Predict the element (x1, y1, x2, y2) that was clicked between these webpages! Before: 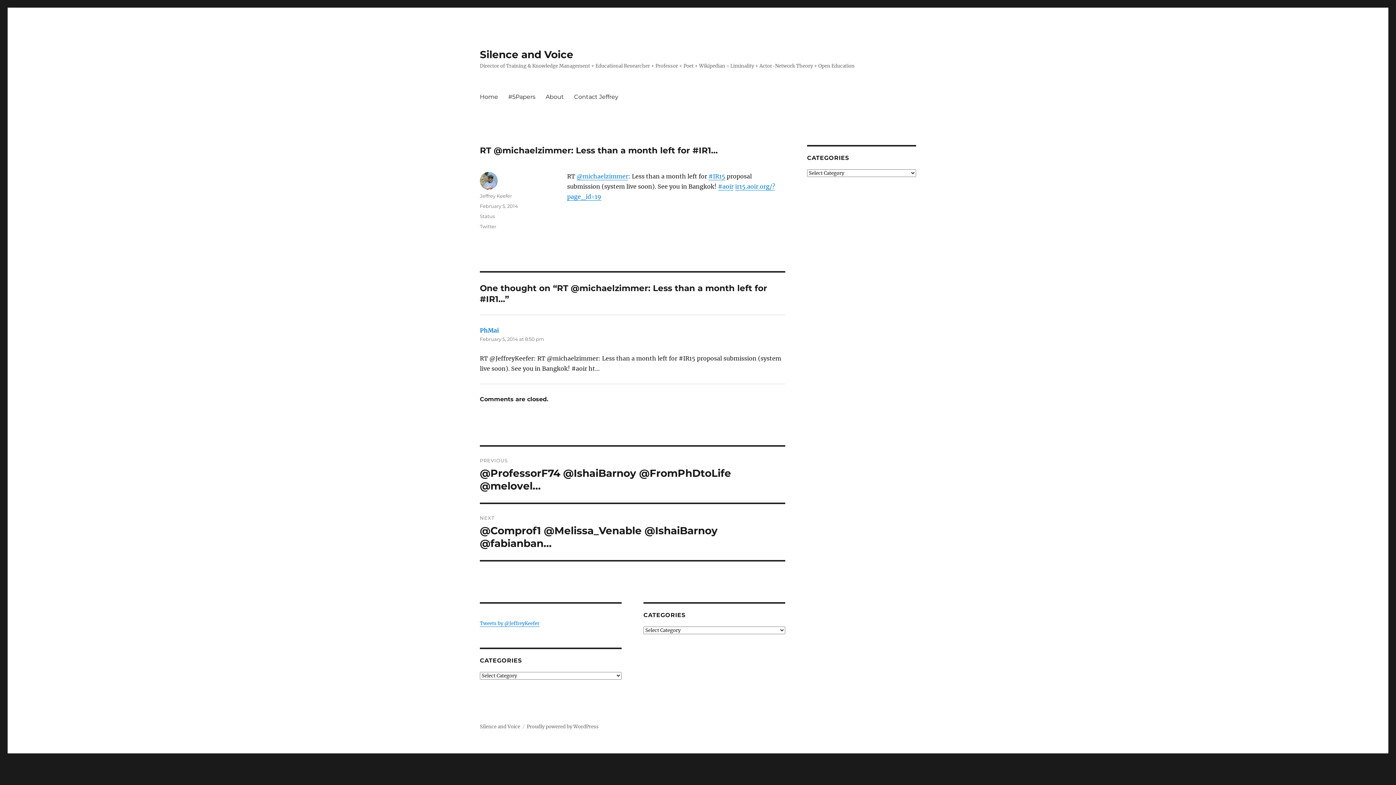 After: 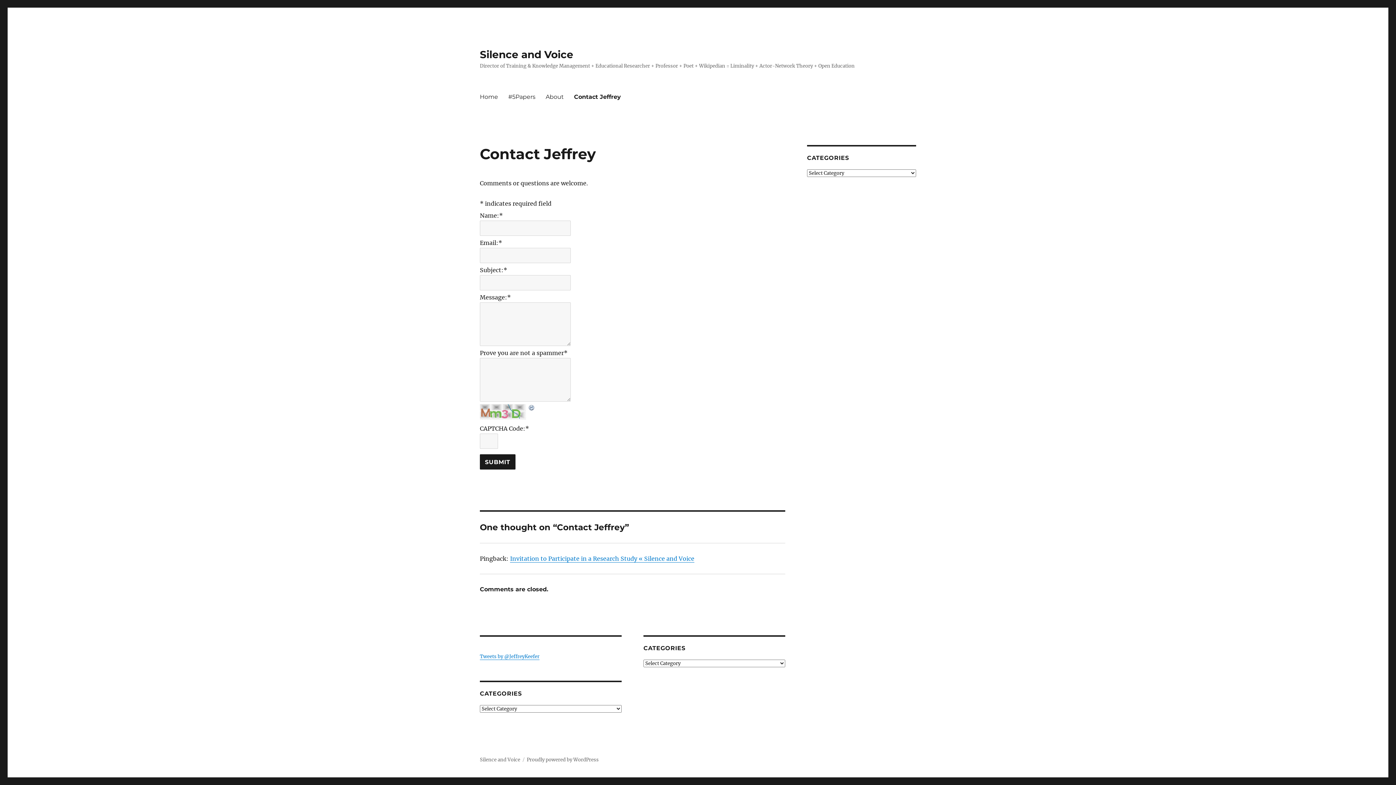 Action: label: Contact Jeffrey bbox: (569, 89, 623, 104)